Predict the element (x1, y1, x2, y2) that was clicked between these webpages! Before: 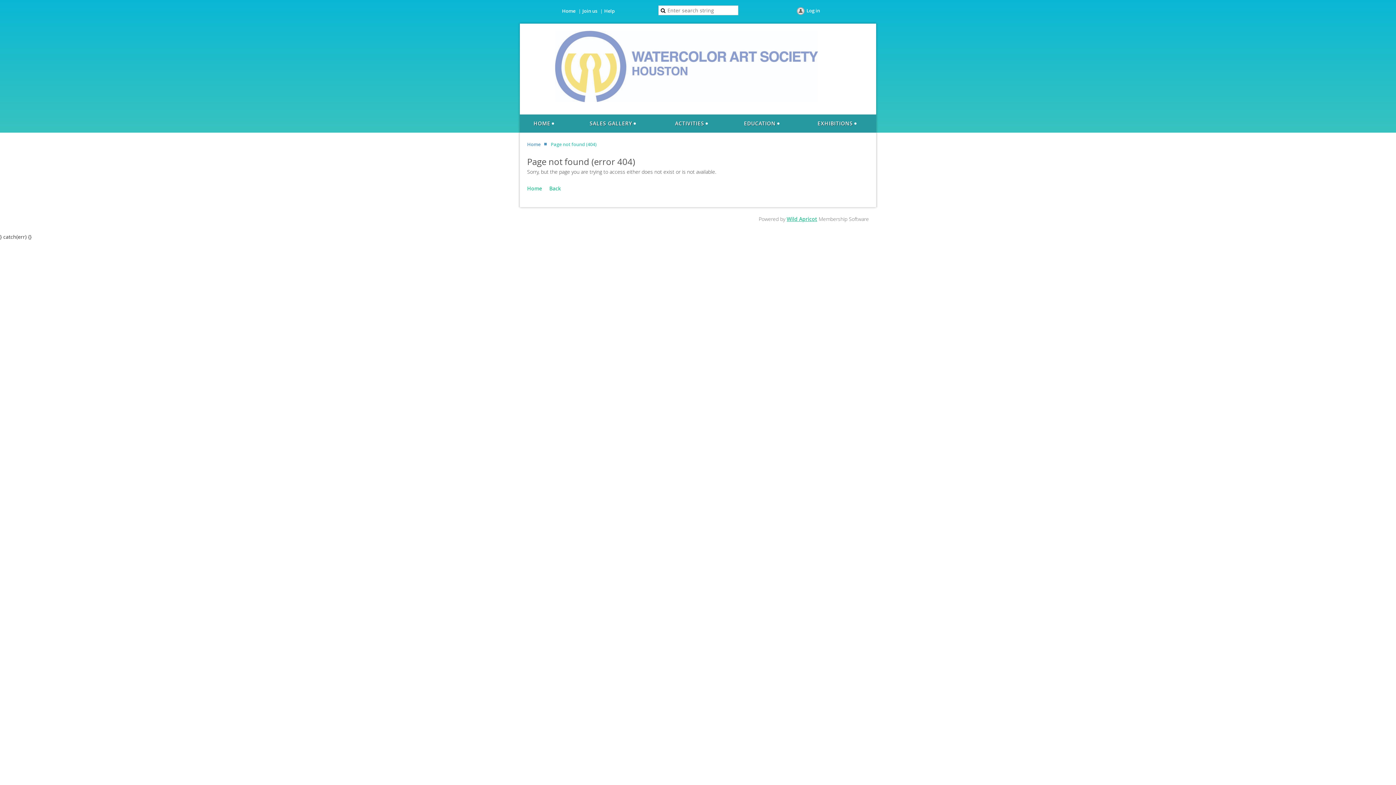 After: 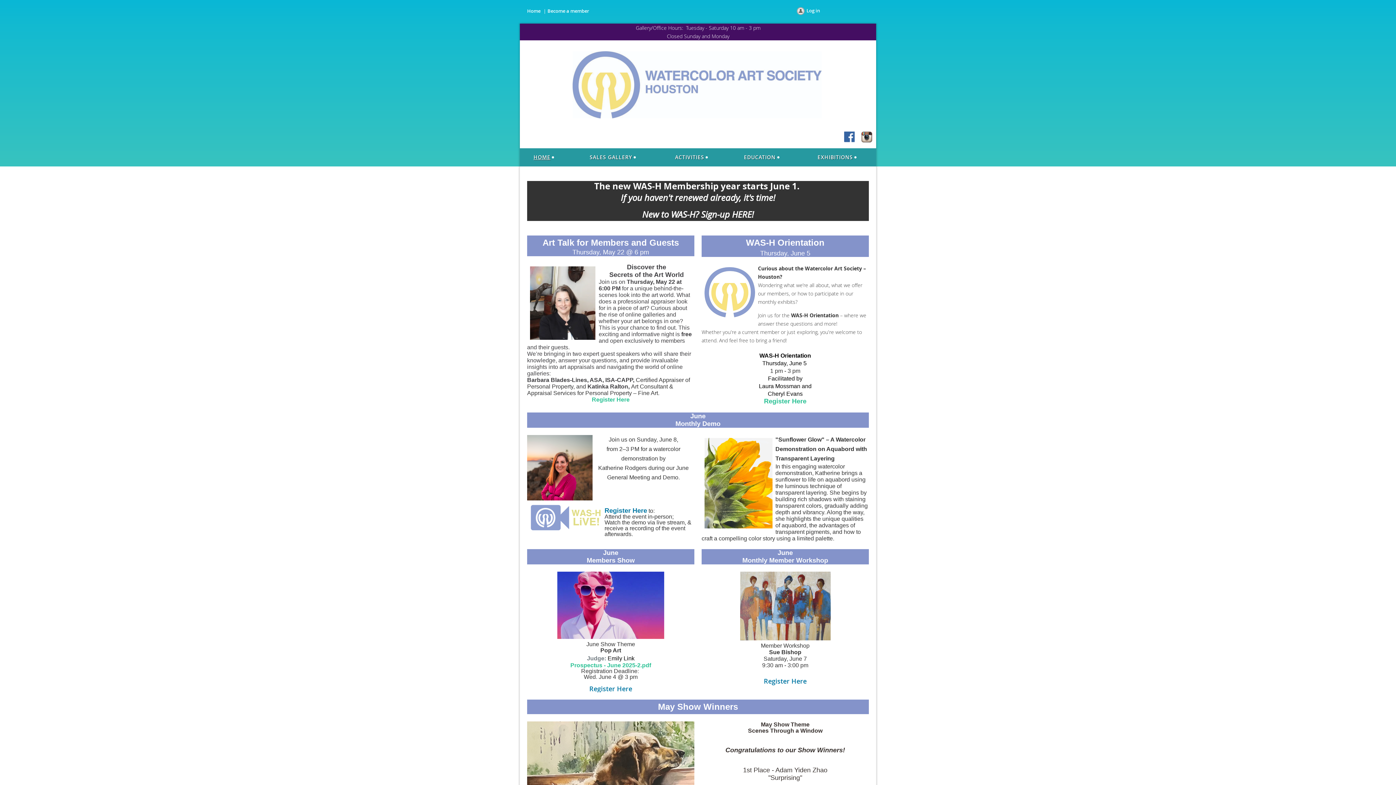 Action: bbox: (527, 185, 542, 192) label: Home